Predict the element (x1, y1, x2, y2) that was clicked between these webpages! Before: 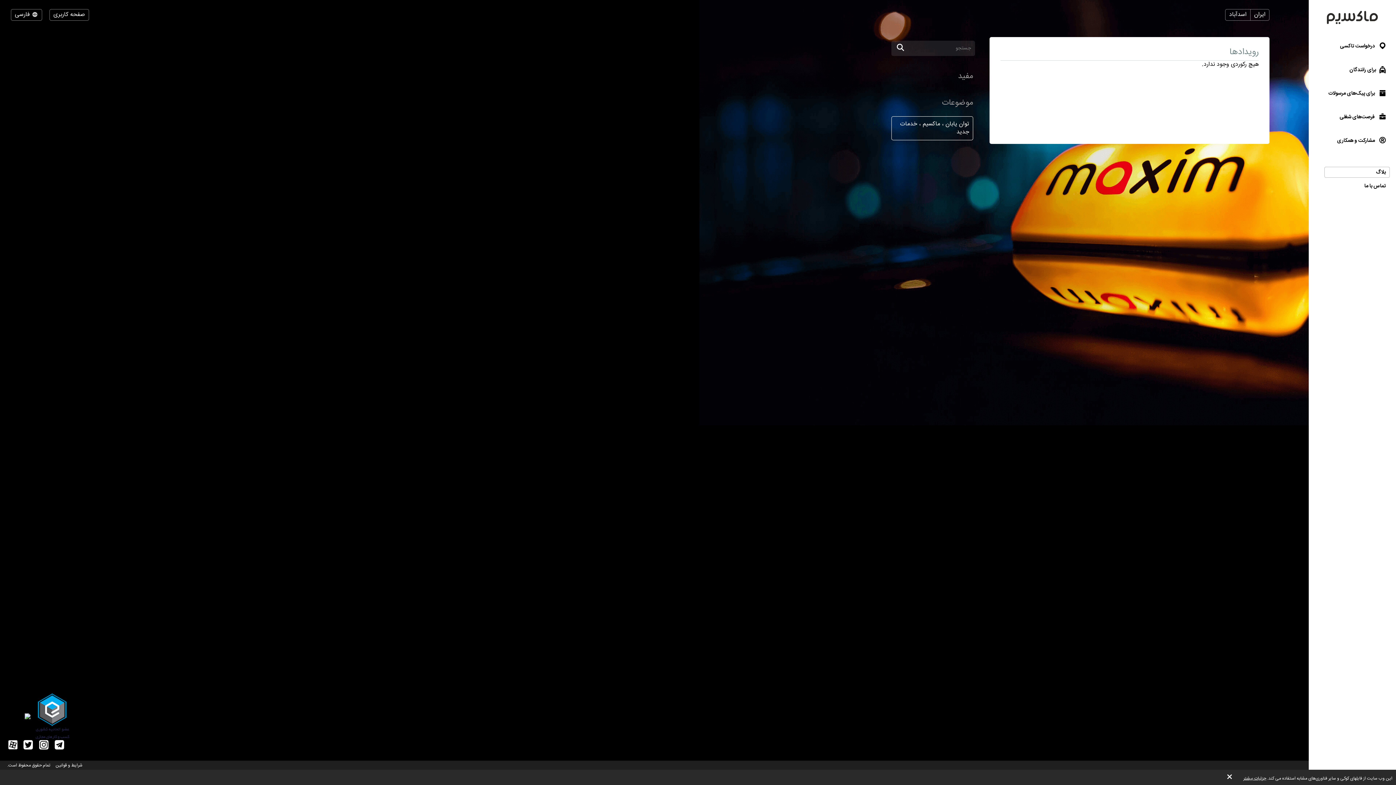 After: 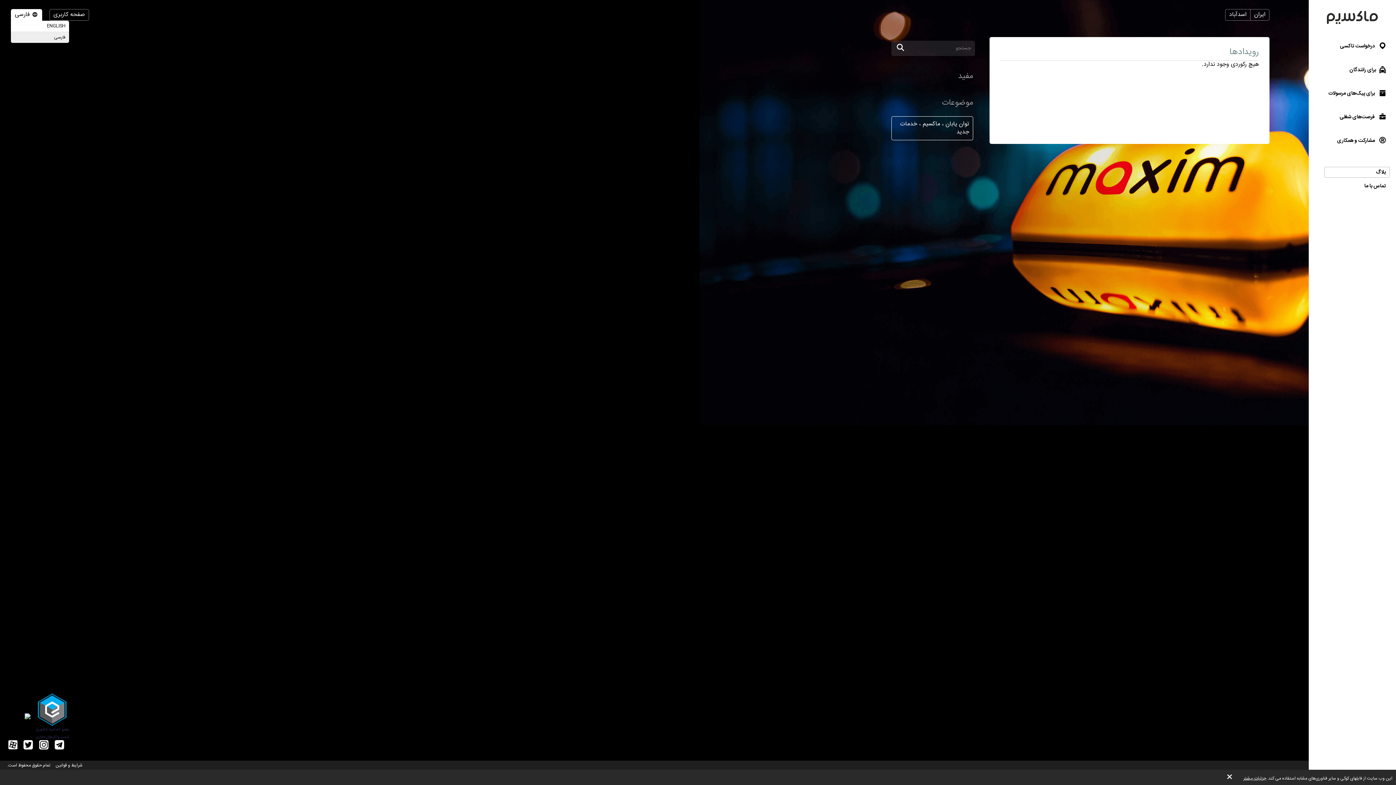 Action: label:  فارسی bbox: (10, 9, 42, 20)